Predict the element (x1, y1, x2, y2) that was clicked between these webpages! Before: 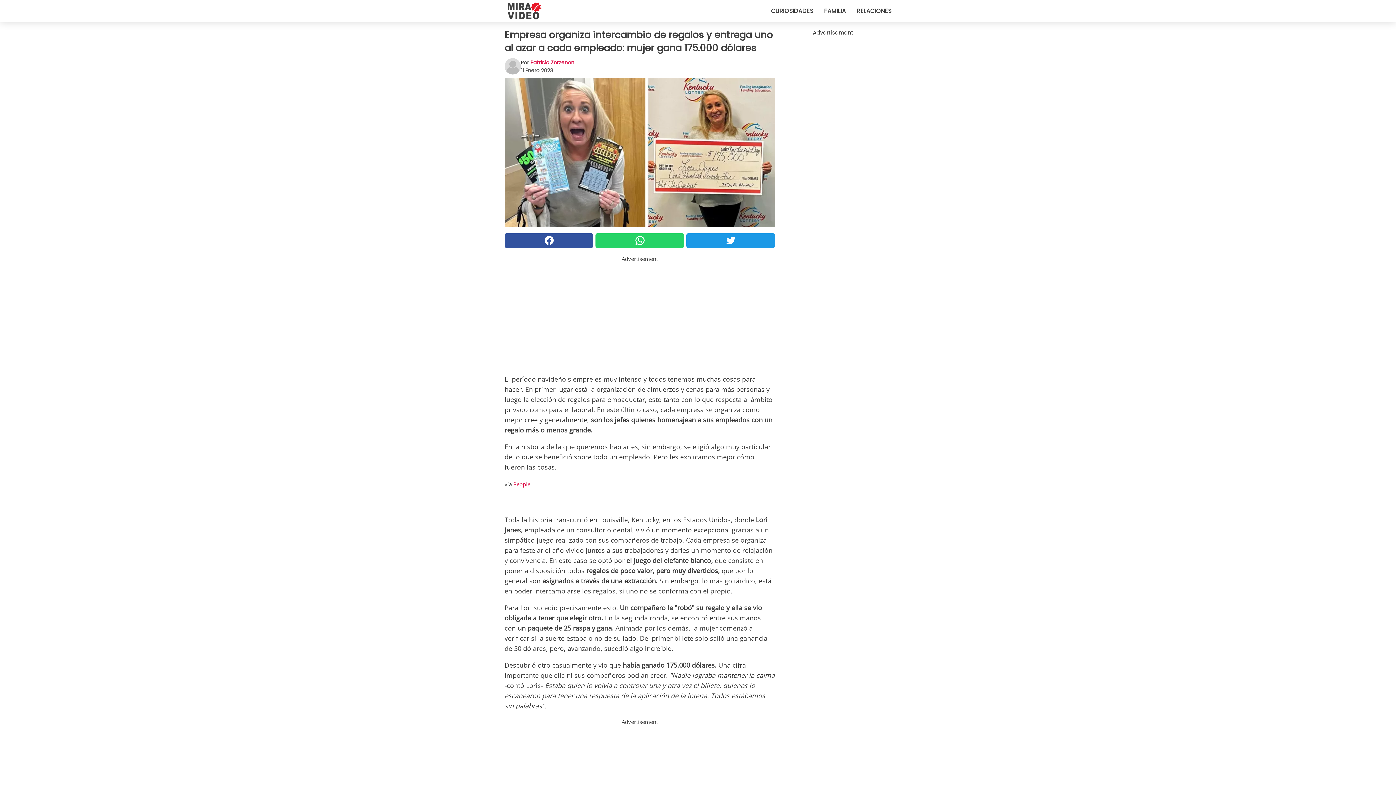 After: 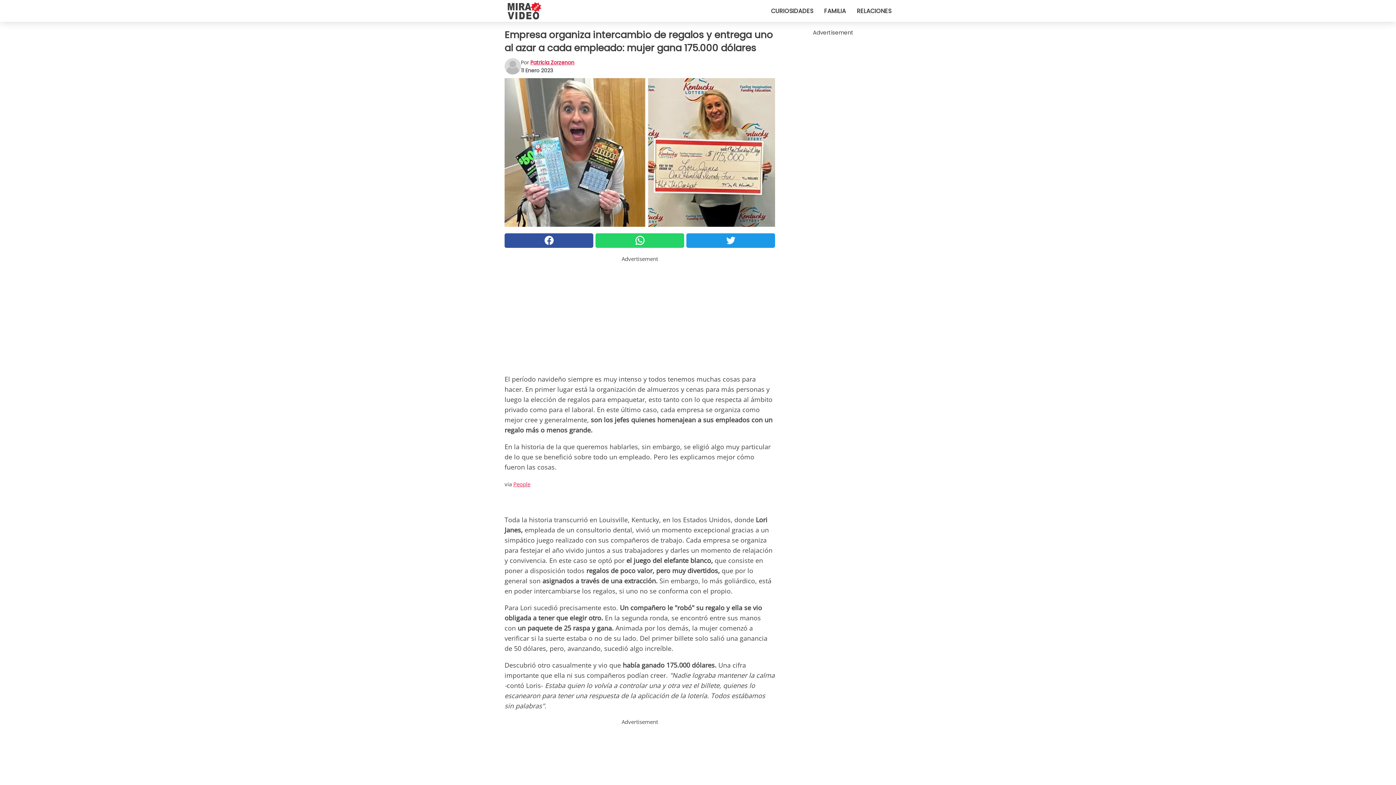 Action: bbox: (686, 233, 775, 247)